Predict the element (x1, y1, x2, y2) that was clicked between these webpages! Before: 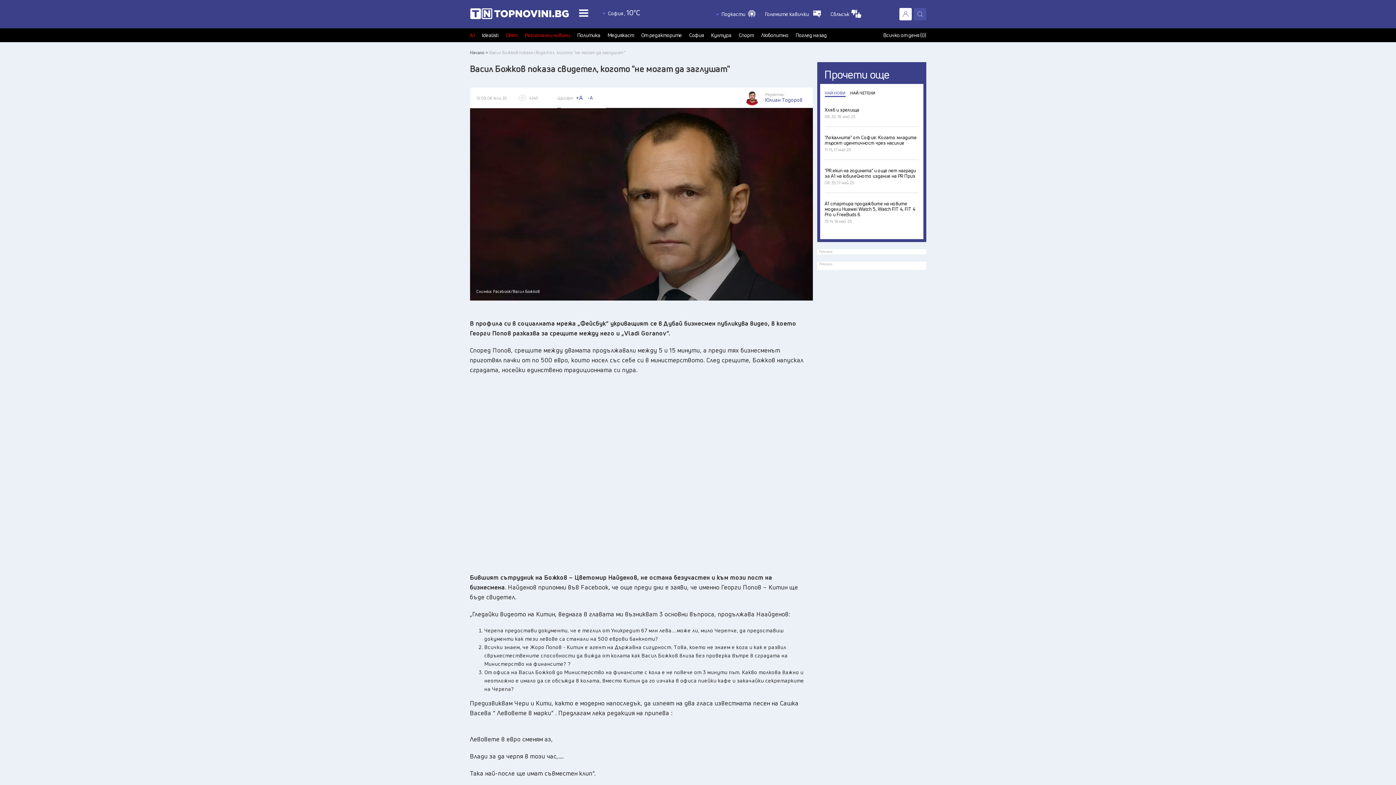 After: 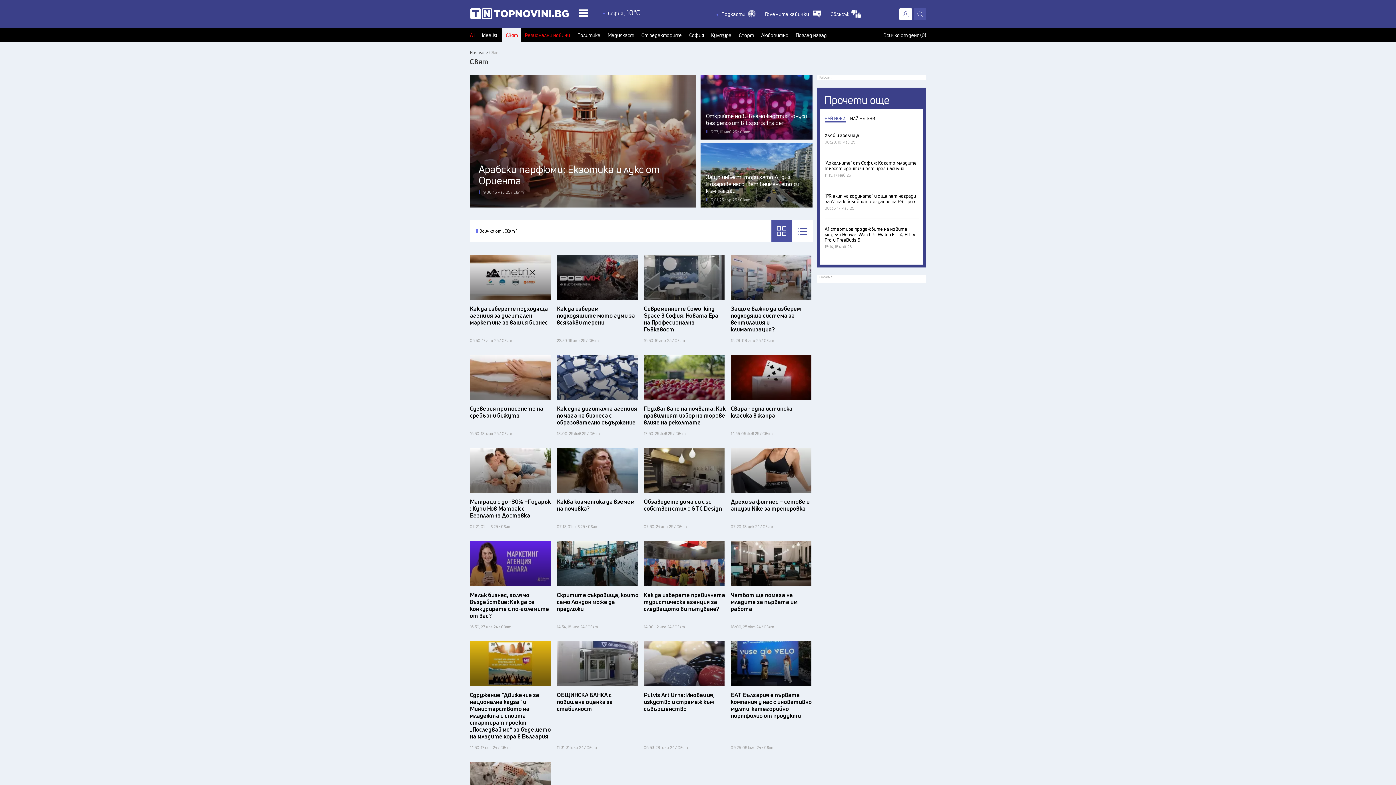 Action: label: Свят bbox: (505, 32, 517, 37)